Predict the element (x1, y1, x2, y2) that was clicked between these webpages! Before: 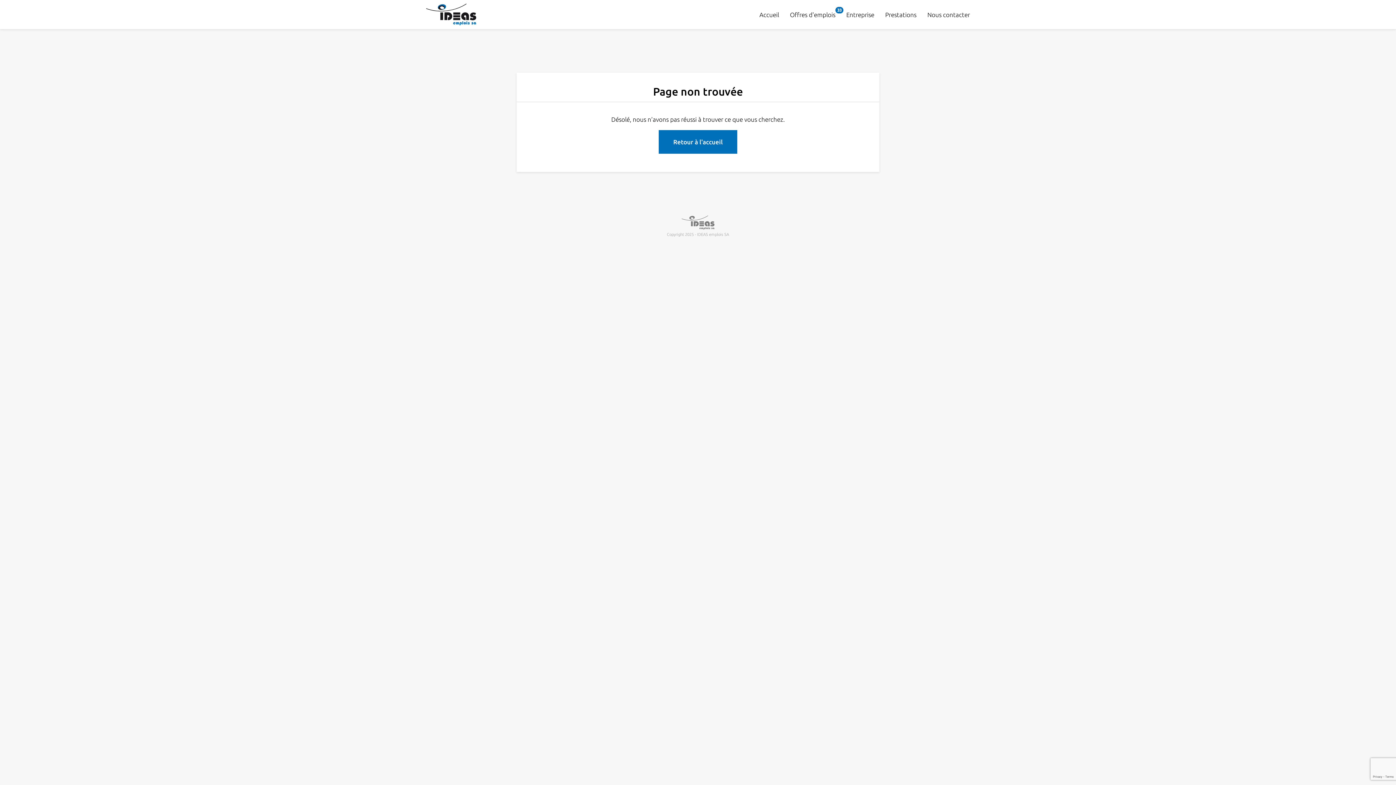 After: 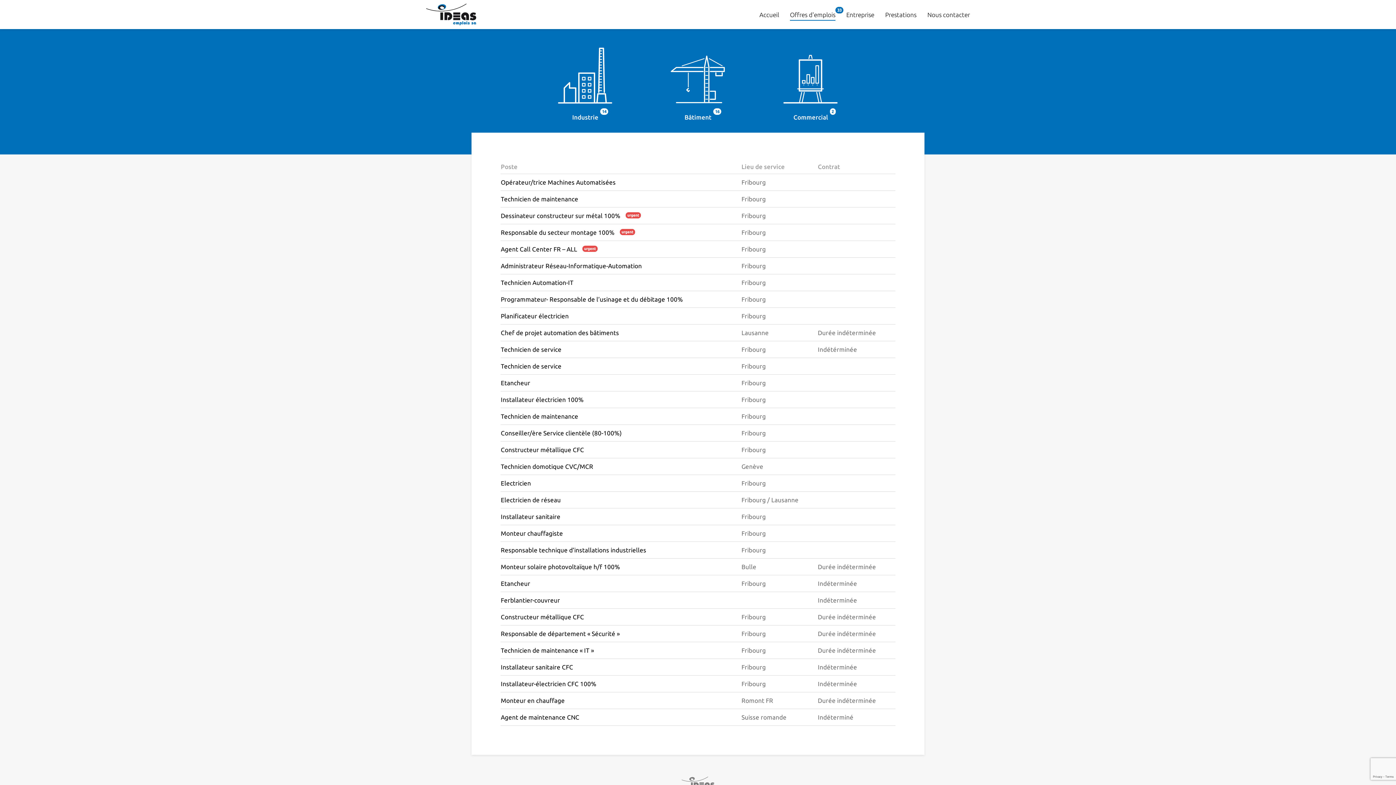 Action: label: Offres d'emplois
33 bbox: (790, 11, 835, 18)